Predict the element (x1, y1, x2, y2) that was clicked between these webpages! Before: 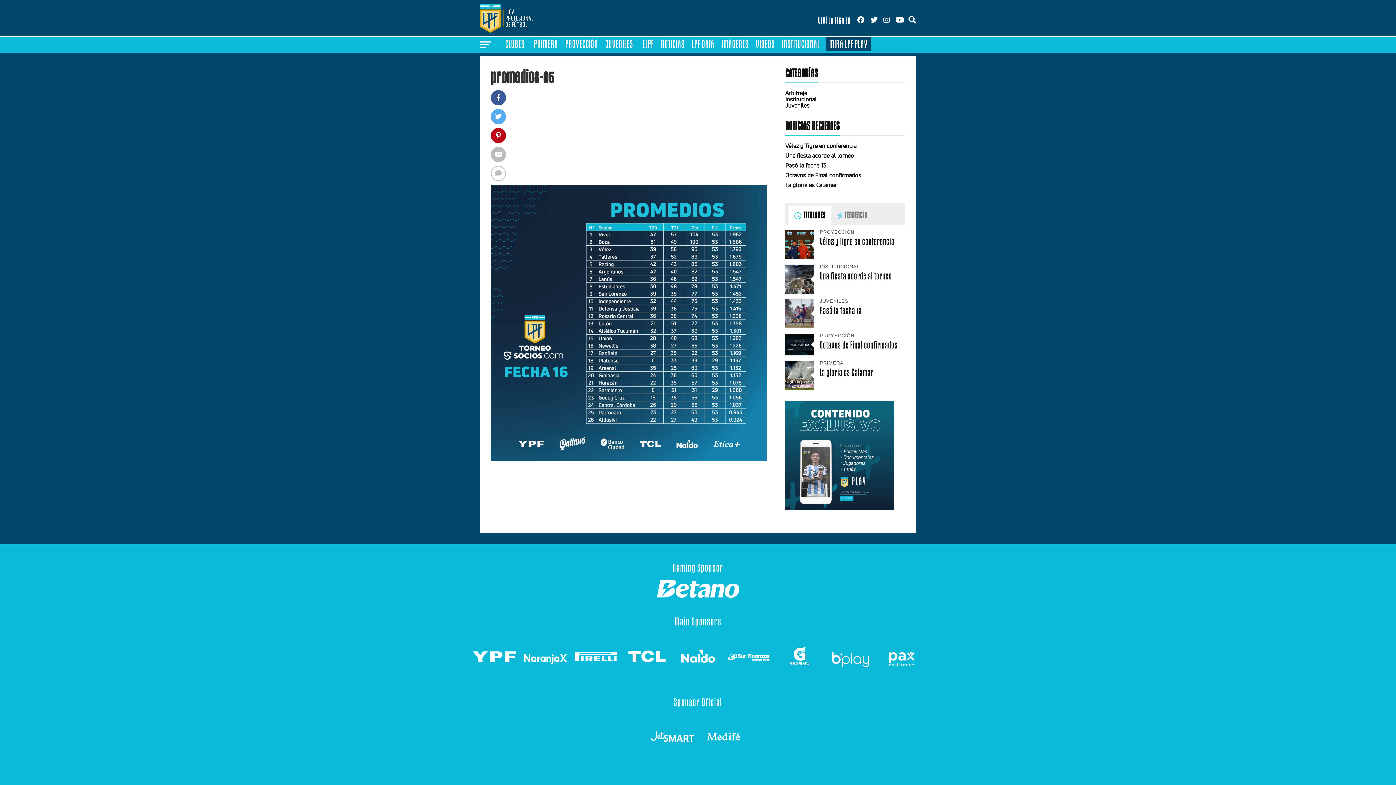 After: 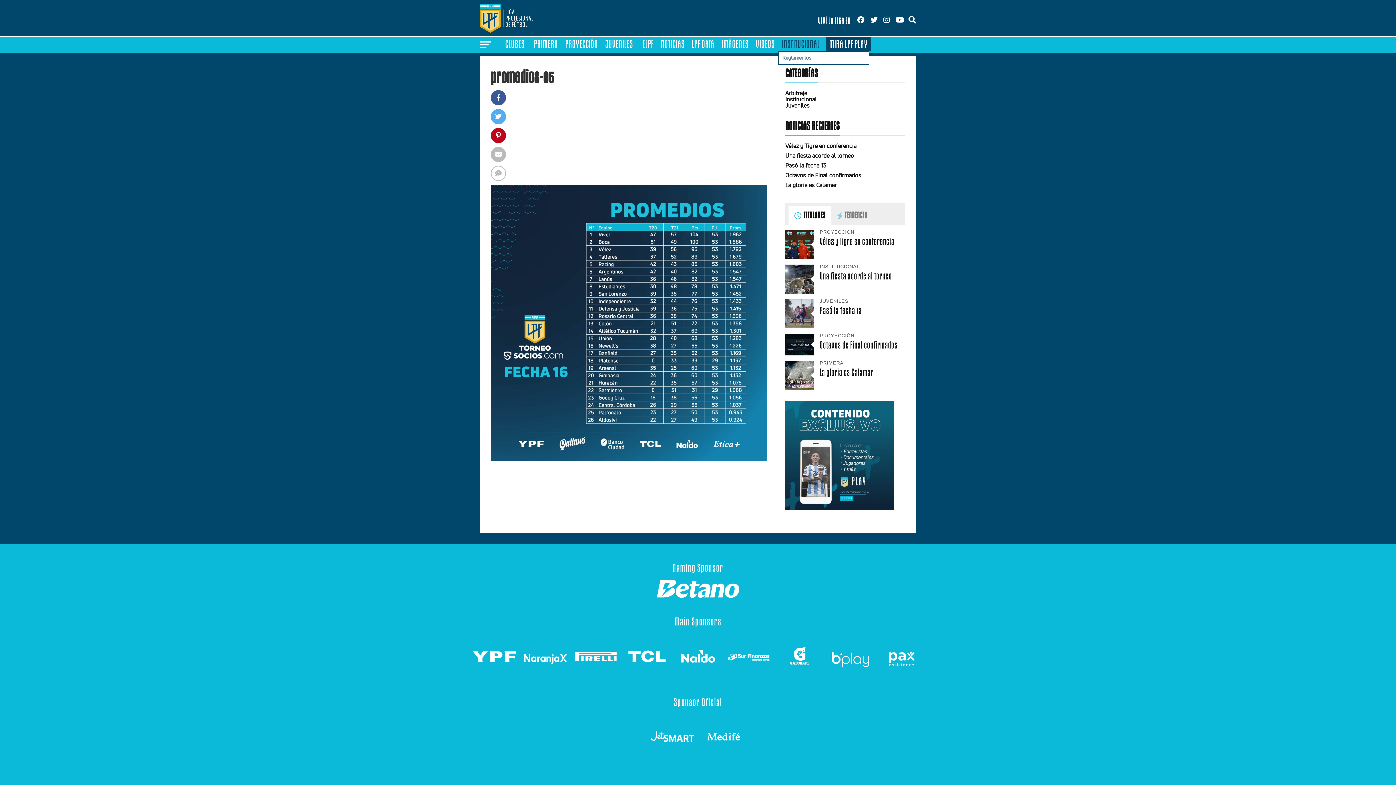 Action: label: INSTITUCIONAL bbox: (778, 36, 825, 51)